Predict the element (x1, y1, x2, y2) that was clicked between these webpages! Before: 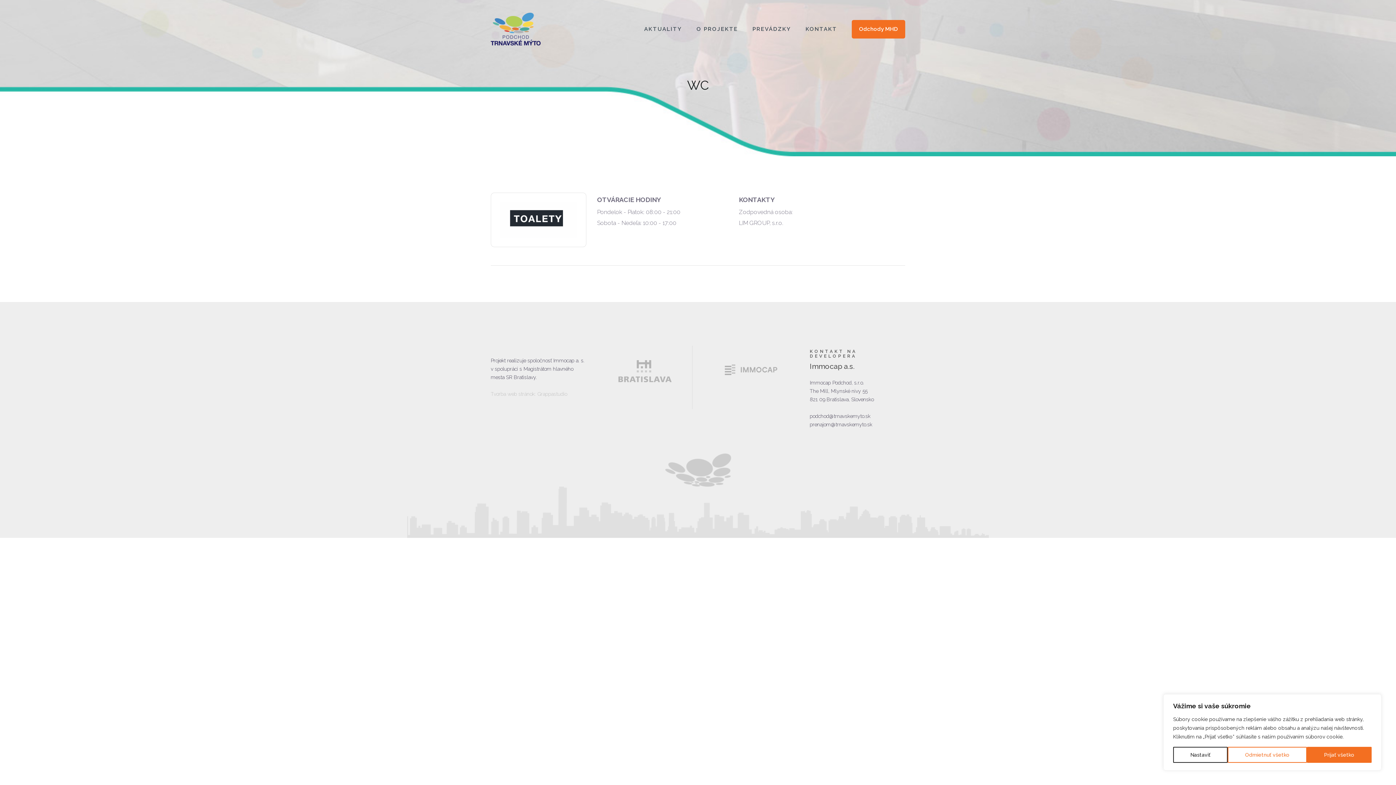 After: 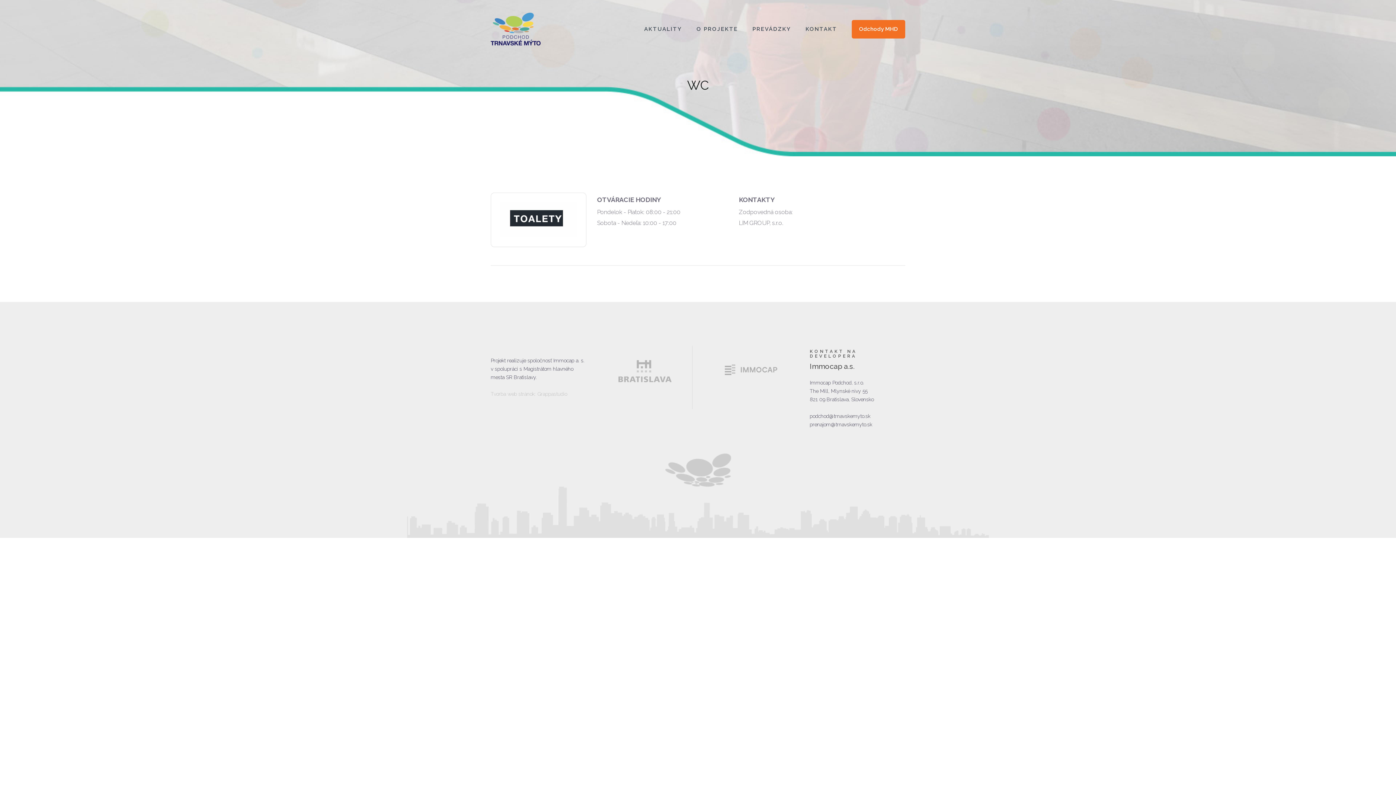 Action: bbox: (1307, 747, 1371, 763) label: Prijať všetko